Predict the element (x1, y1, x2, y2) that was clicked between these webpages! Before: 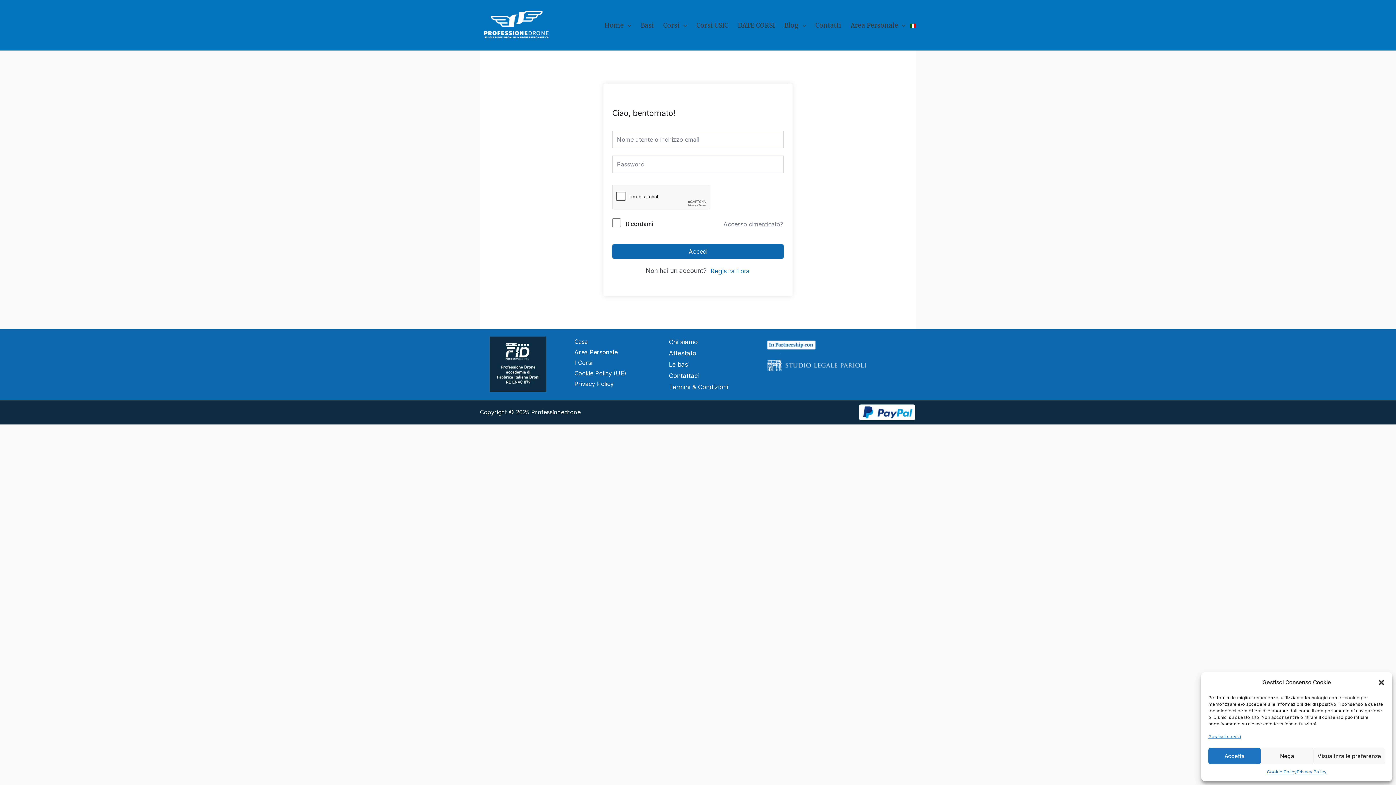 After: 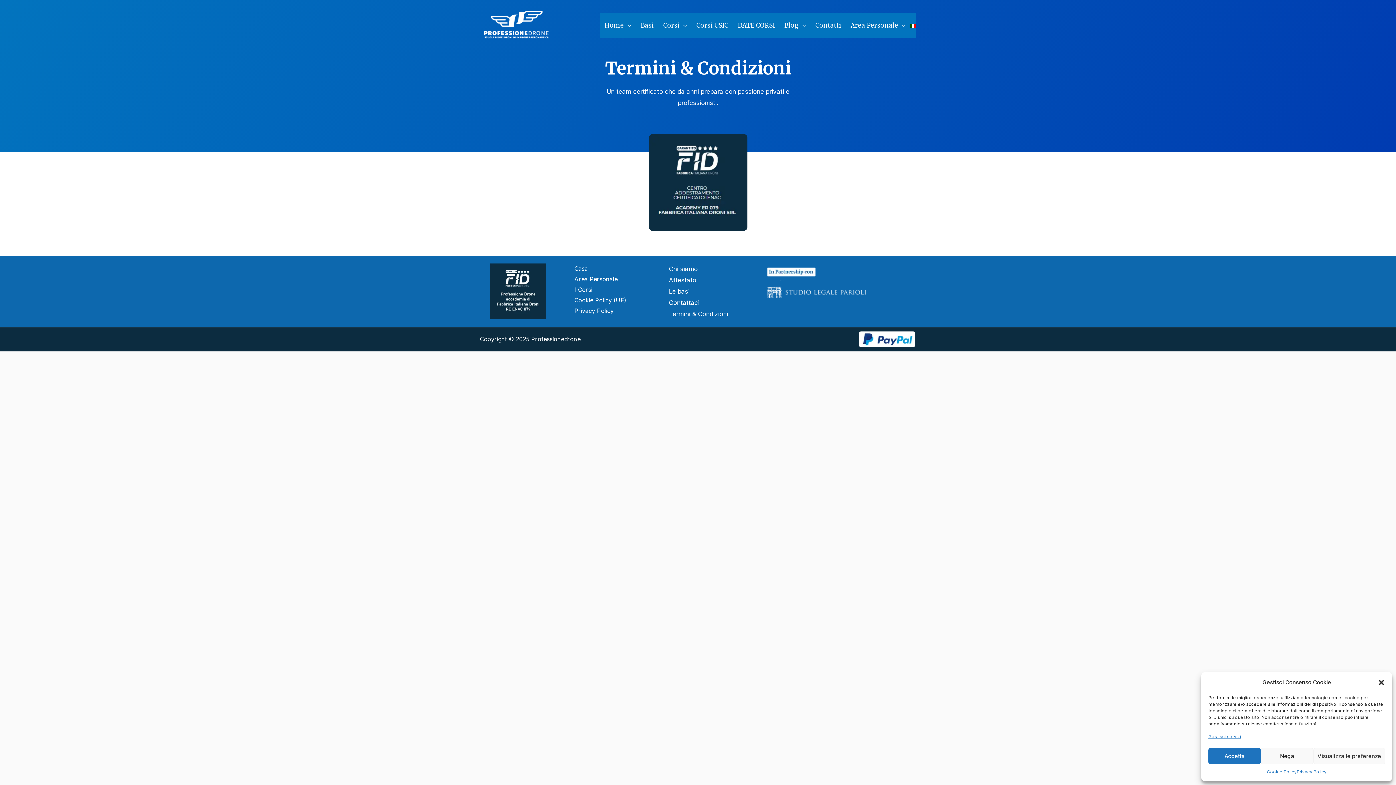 Action: label: Termini & Condizioni bbox: (669, 383, 728, 390)